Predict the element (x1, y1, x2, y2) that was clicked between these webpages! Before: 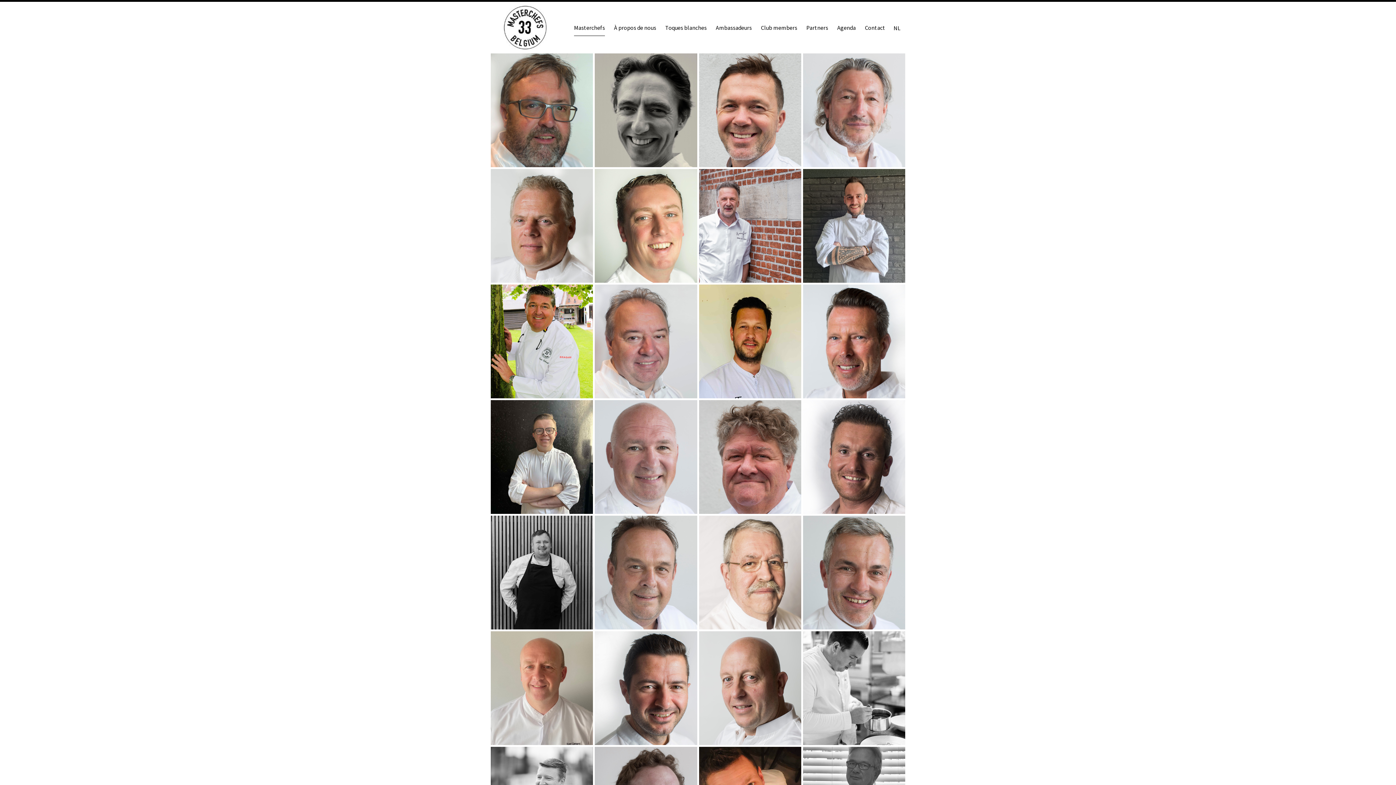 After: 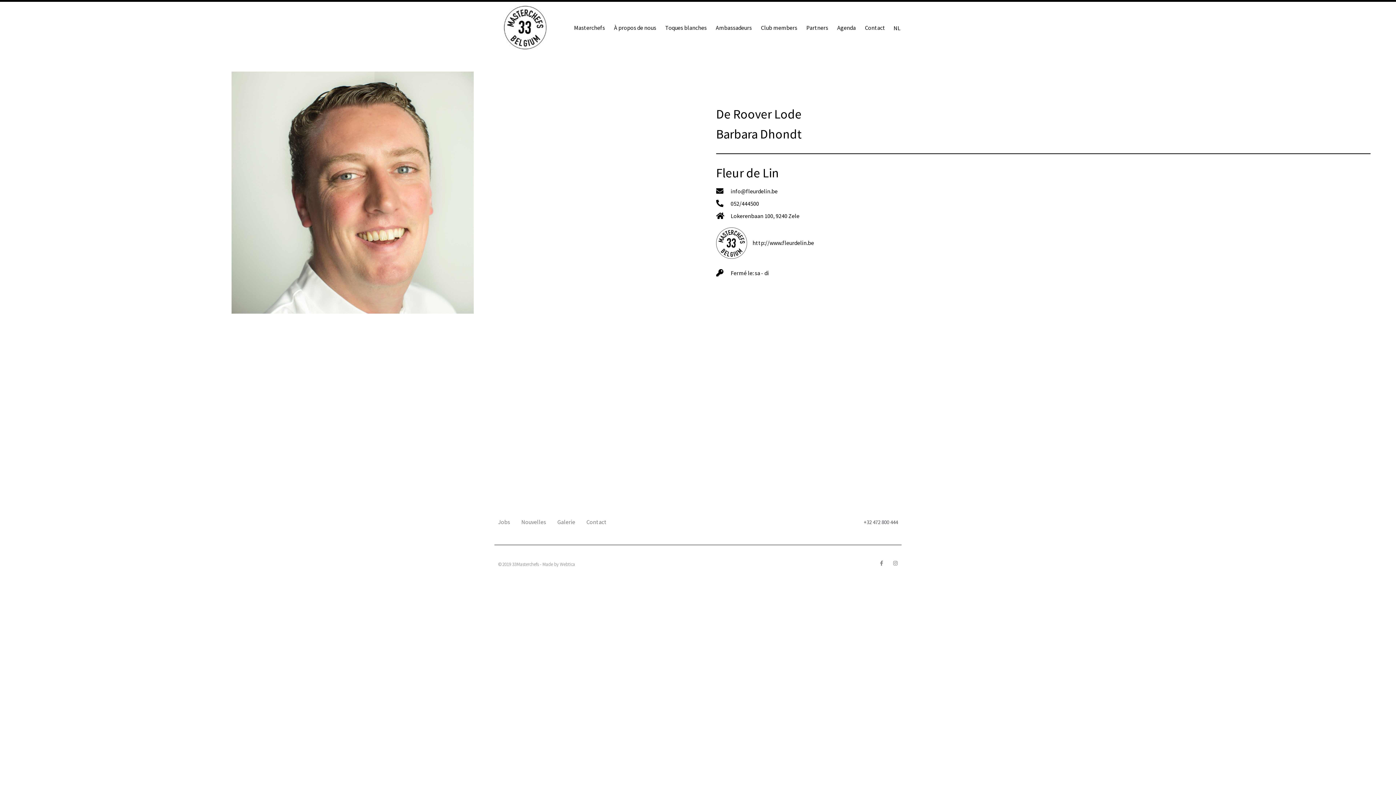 Action: bbox: (618, 228, 673, 241) label: Fleur de Lin